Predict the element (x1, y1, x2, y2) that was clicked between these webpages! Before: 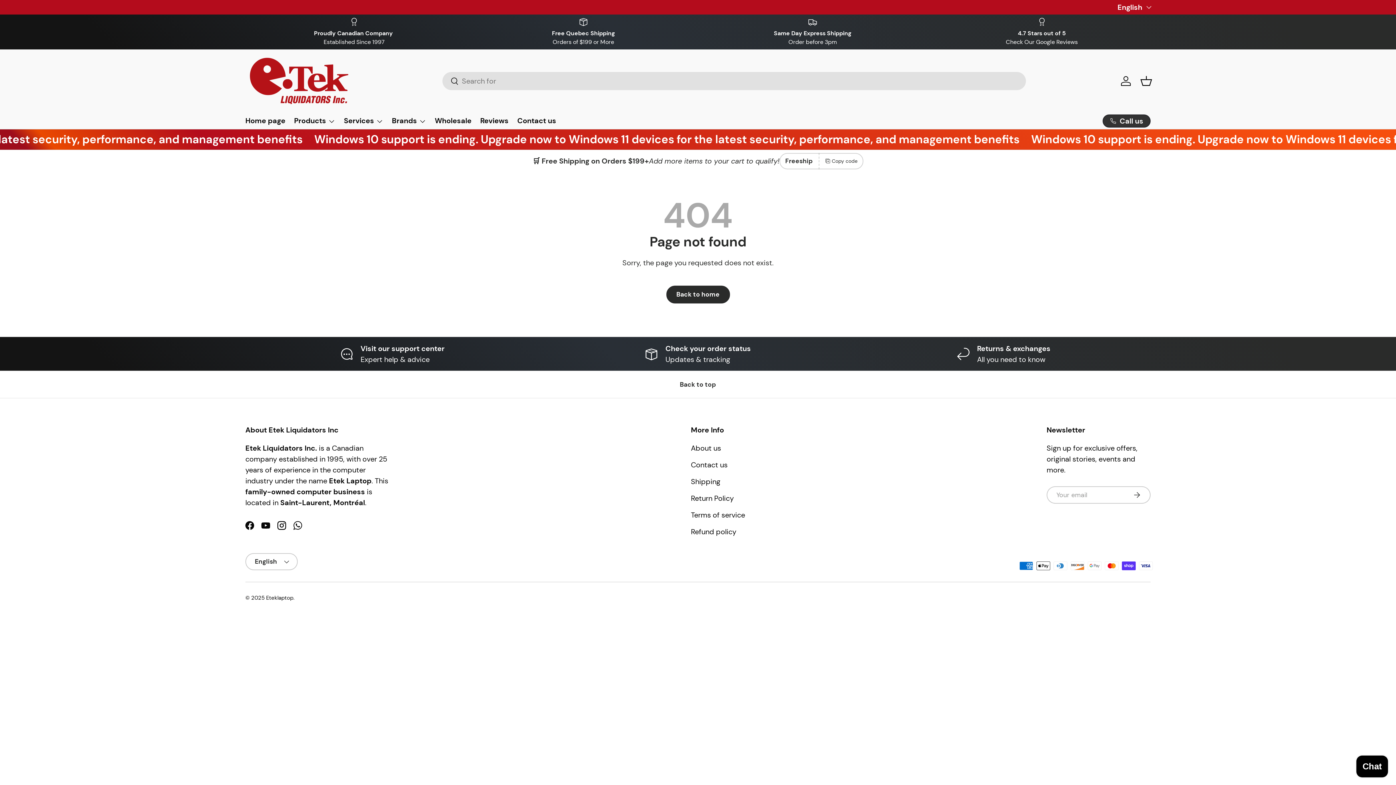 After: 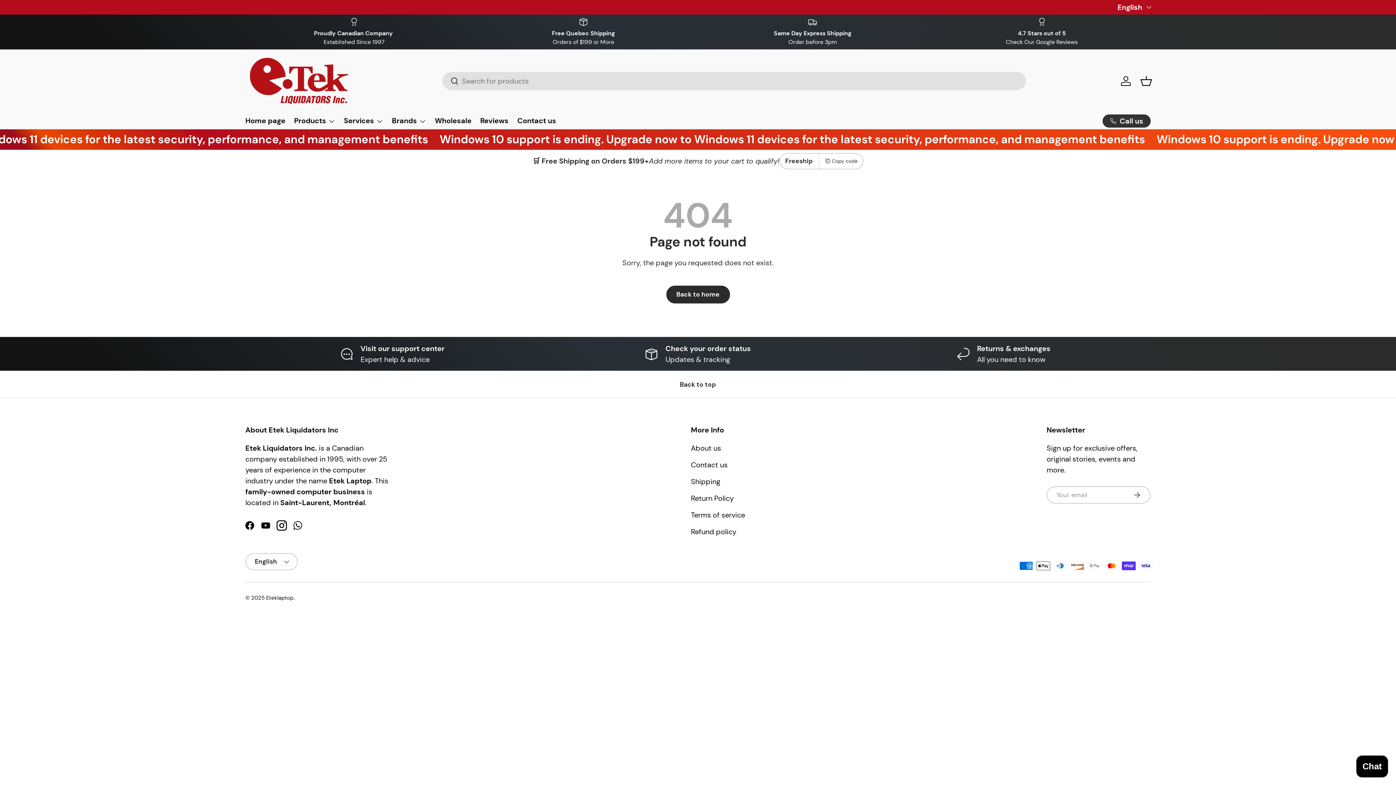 Action: bbox: (273, 517, 289, 533) label: Instagram